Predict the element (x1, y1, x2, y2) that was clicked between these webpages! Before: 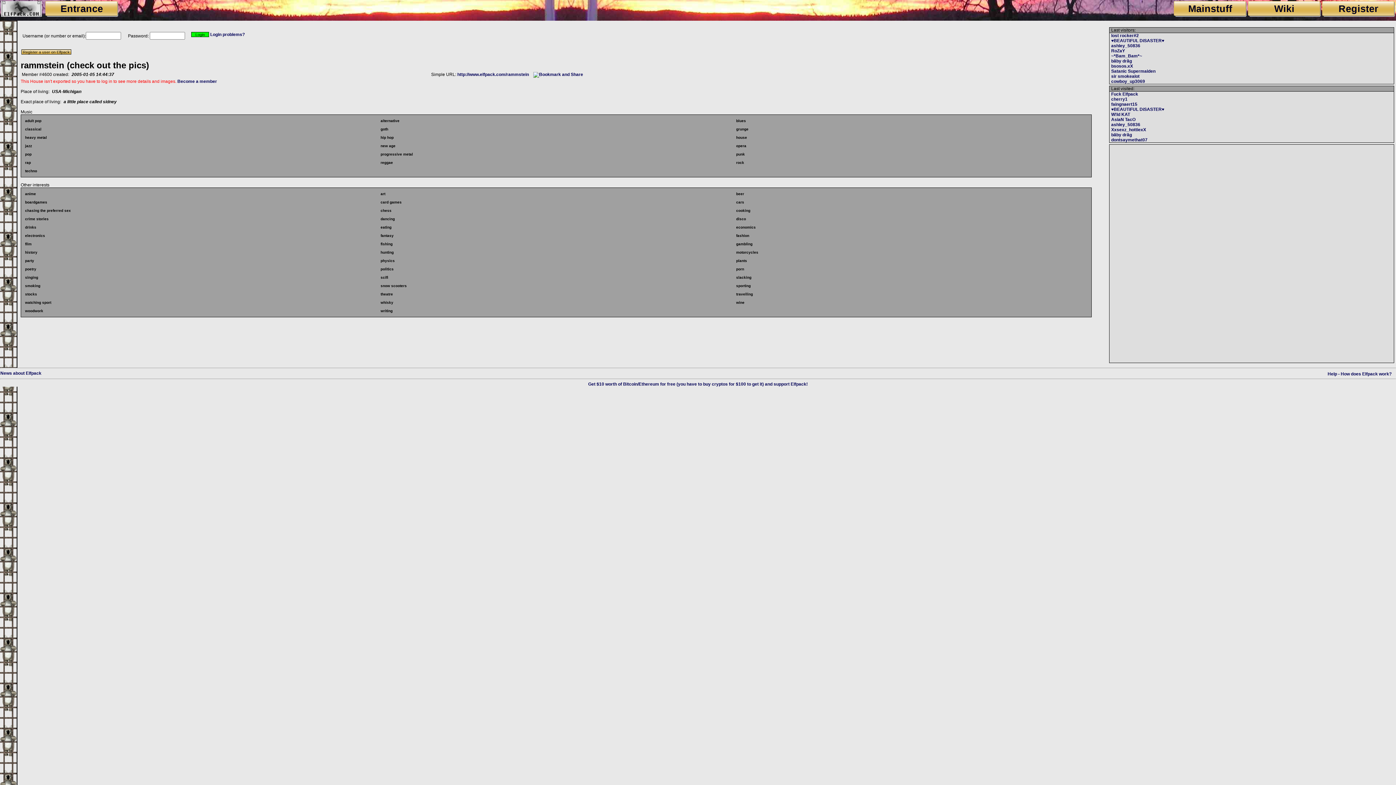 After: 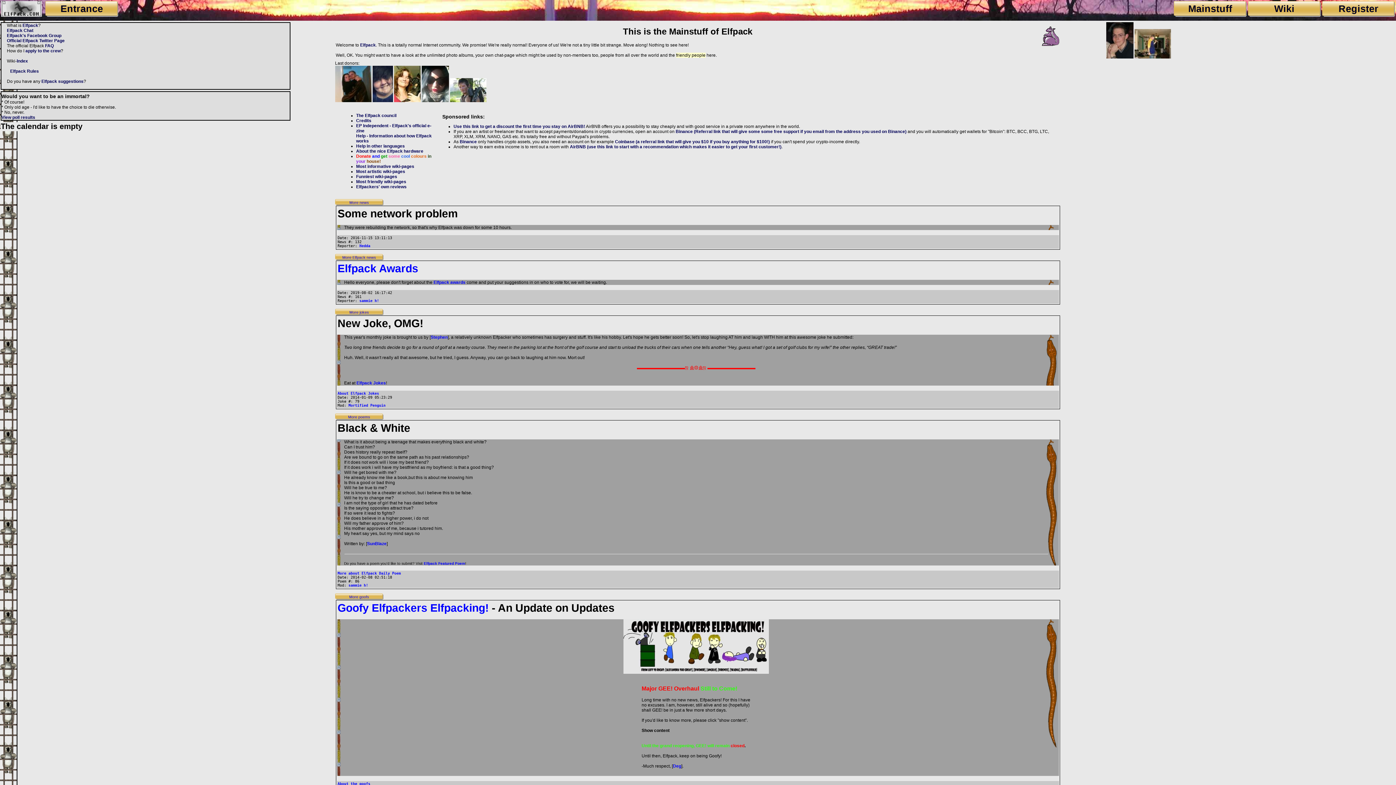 Action: label:  Mainstuff  bbox: (1174, 1, 1246, 16)